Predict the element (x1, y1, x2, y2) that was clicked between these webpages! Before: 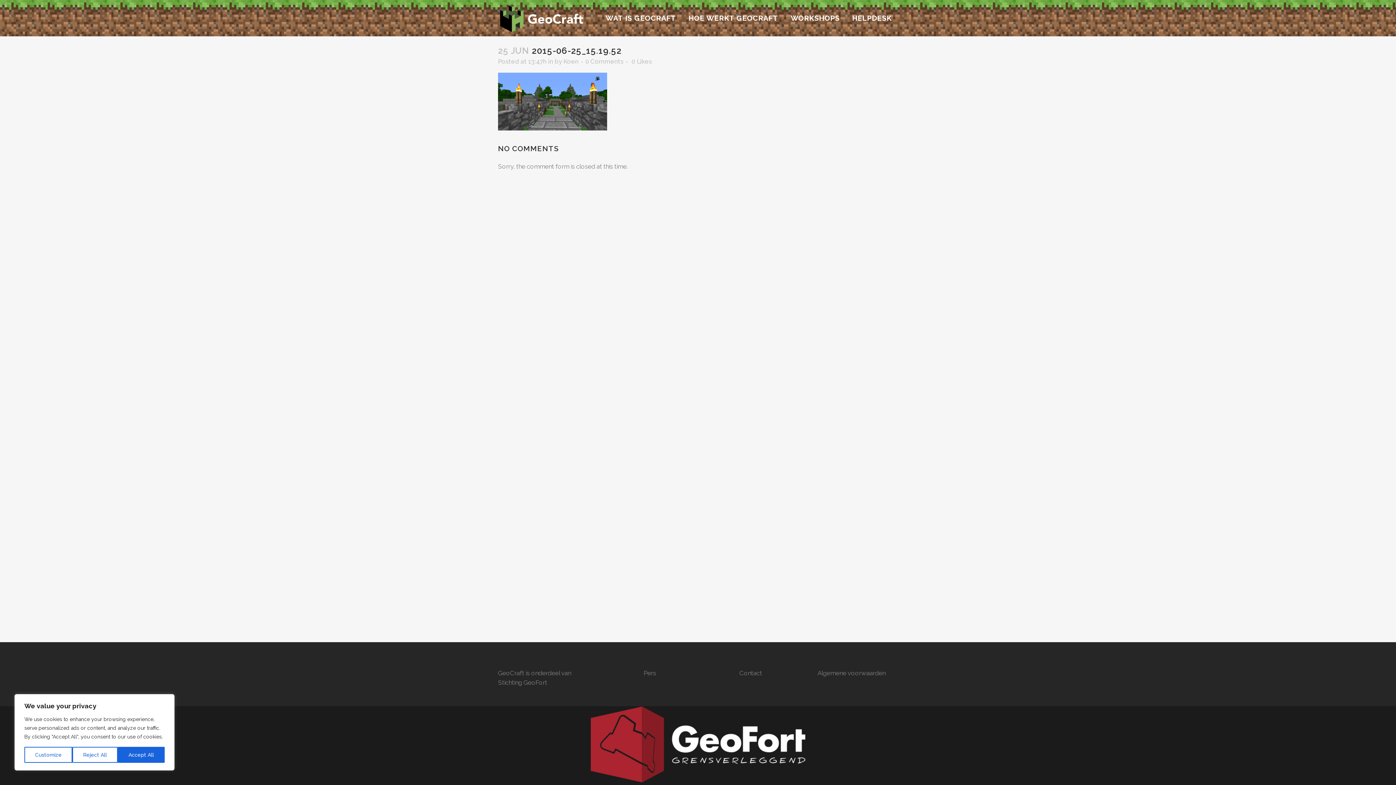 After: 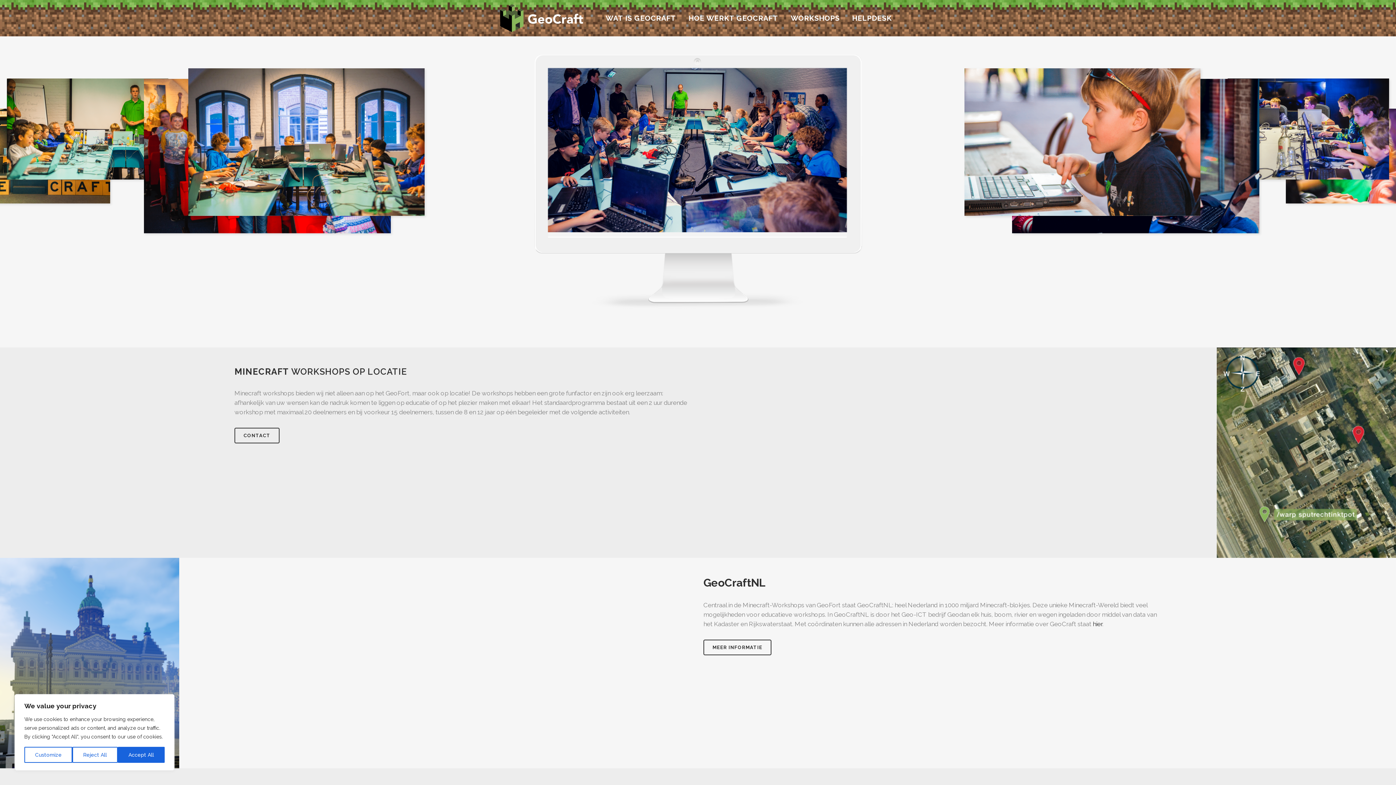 Action: label: WORKSHOPS bbox: (784, 0, 846, 36)